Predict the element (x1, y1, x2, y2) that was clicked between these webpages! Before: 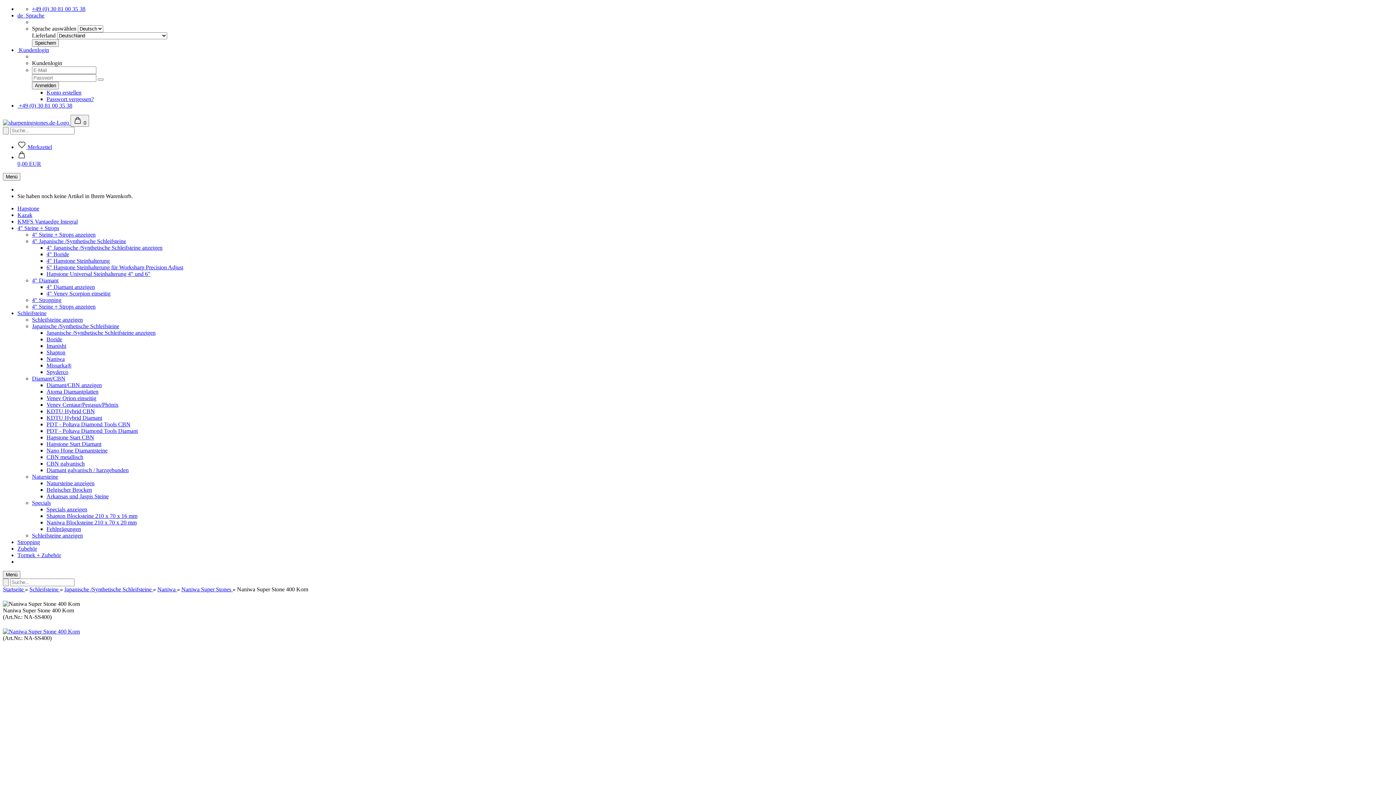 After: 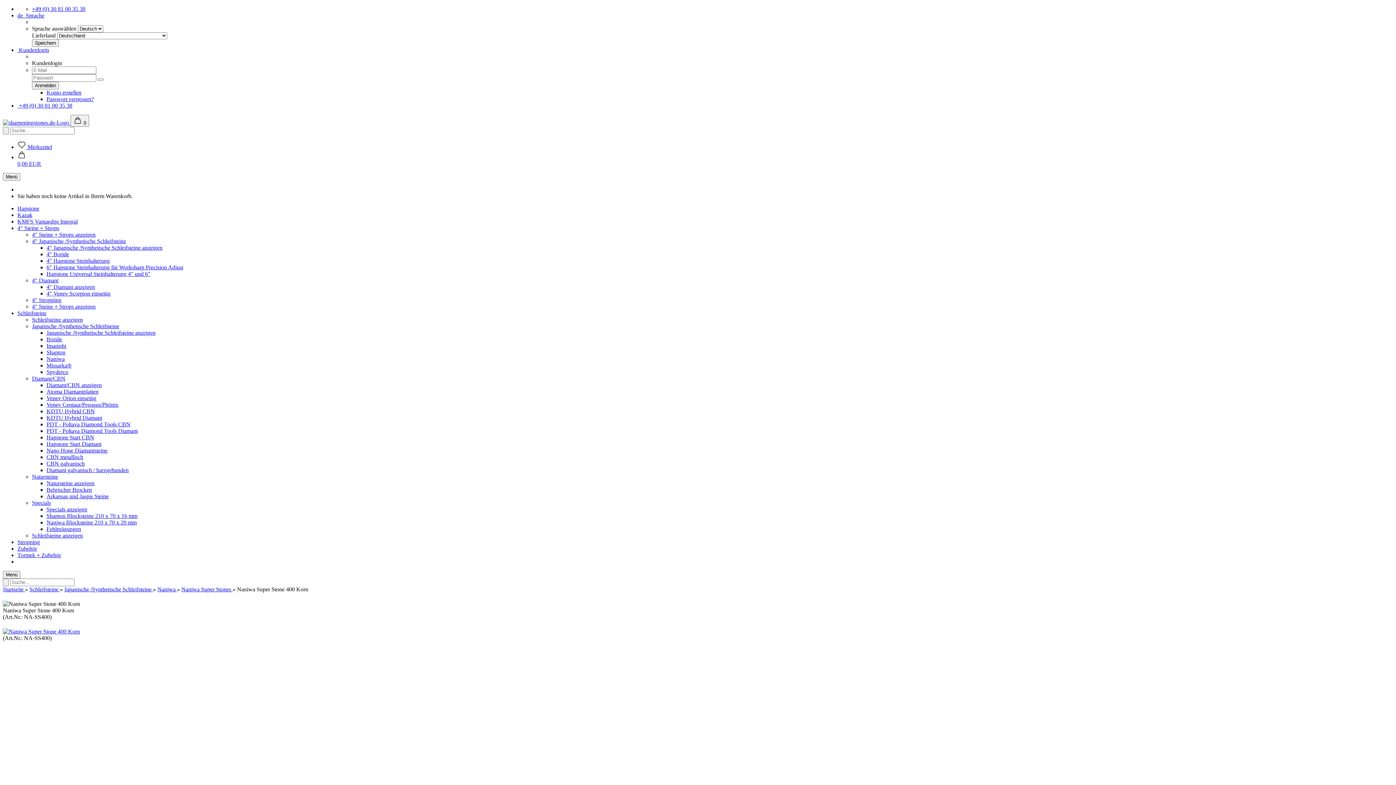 Action: label: +49 (0) 30 81 00 35 38 bbox: (32, 5, 85, 12)